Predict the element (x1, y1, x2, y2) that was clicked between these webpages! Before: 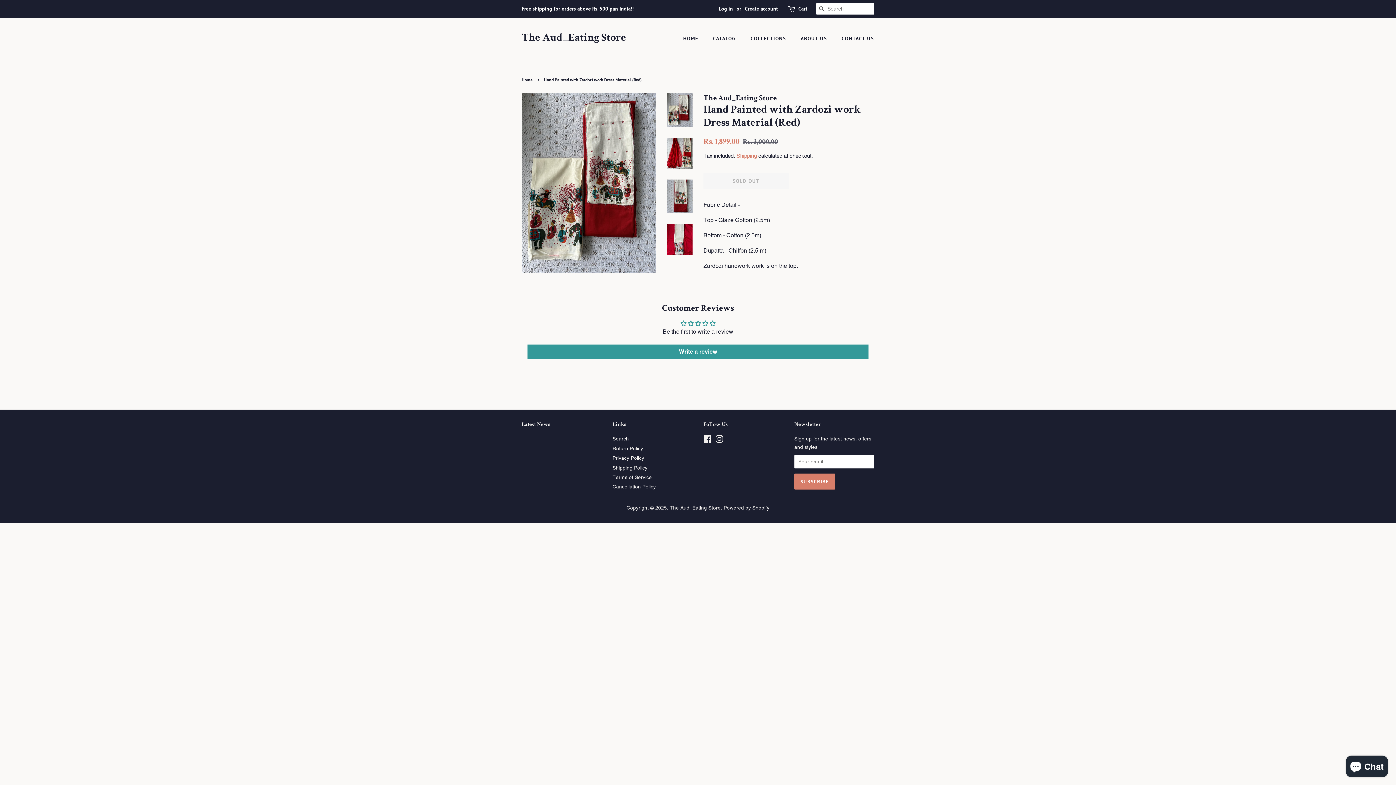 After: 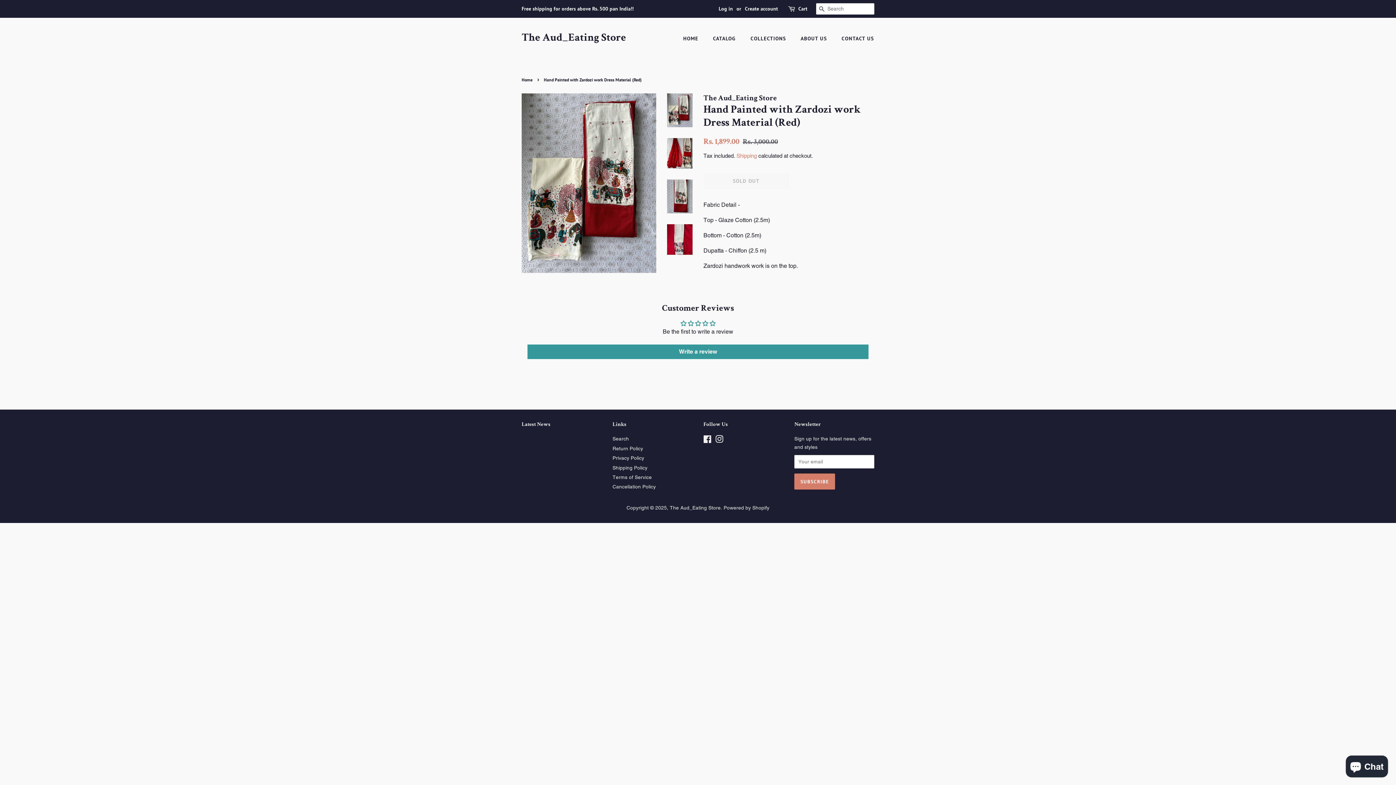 Action: bbox: (667, 93, 692, 127)